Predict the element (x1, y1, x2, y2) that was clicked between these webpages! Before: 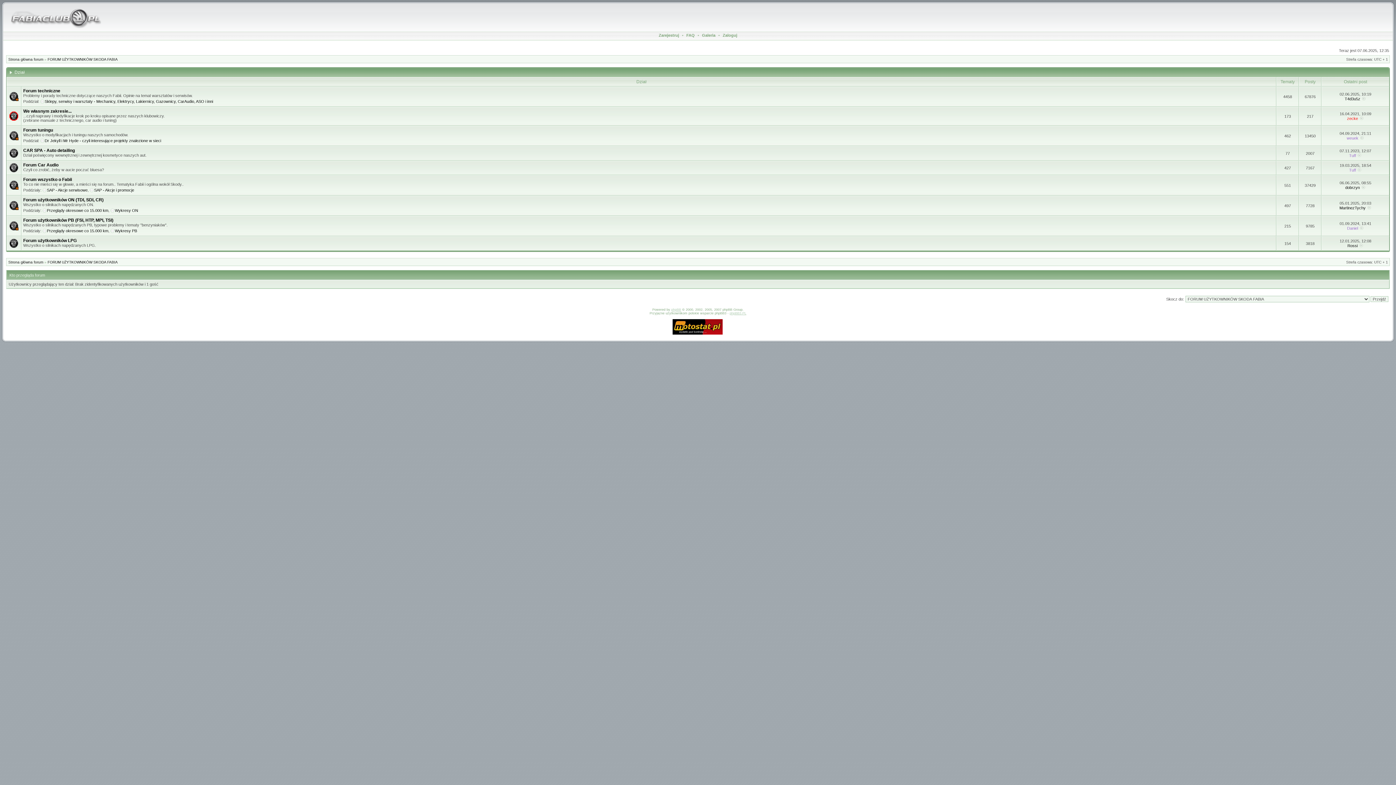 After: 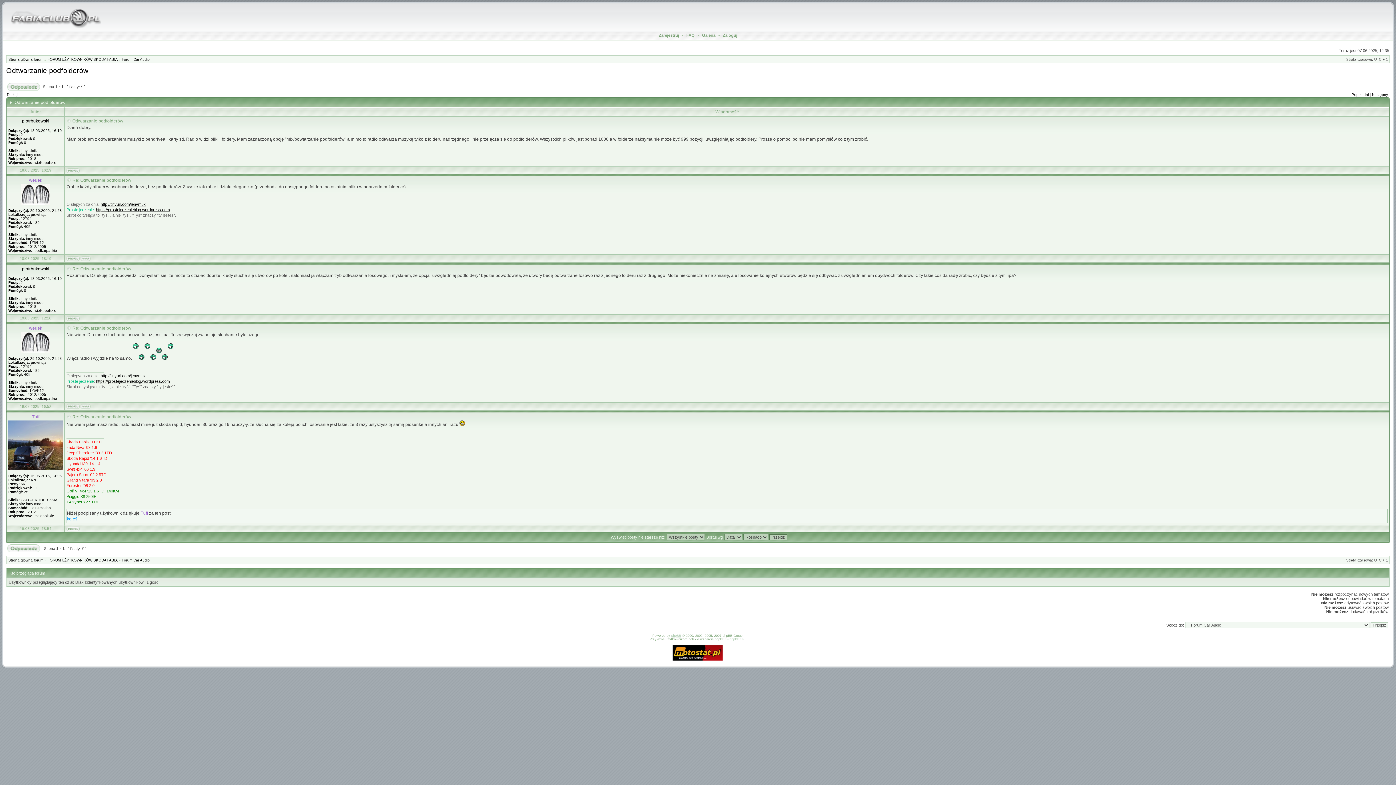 Action: bbox: (1357, 168, 1362, 172)